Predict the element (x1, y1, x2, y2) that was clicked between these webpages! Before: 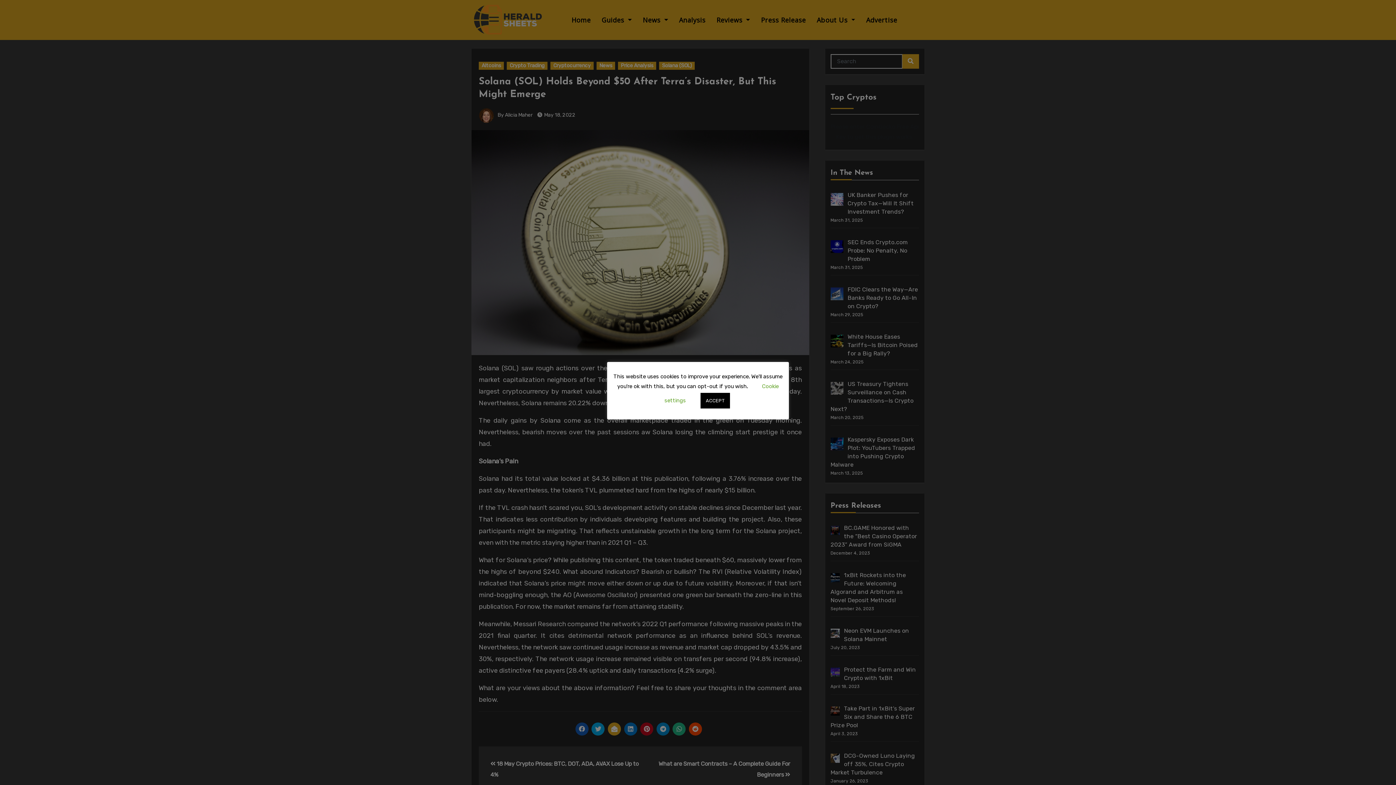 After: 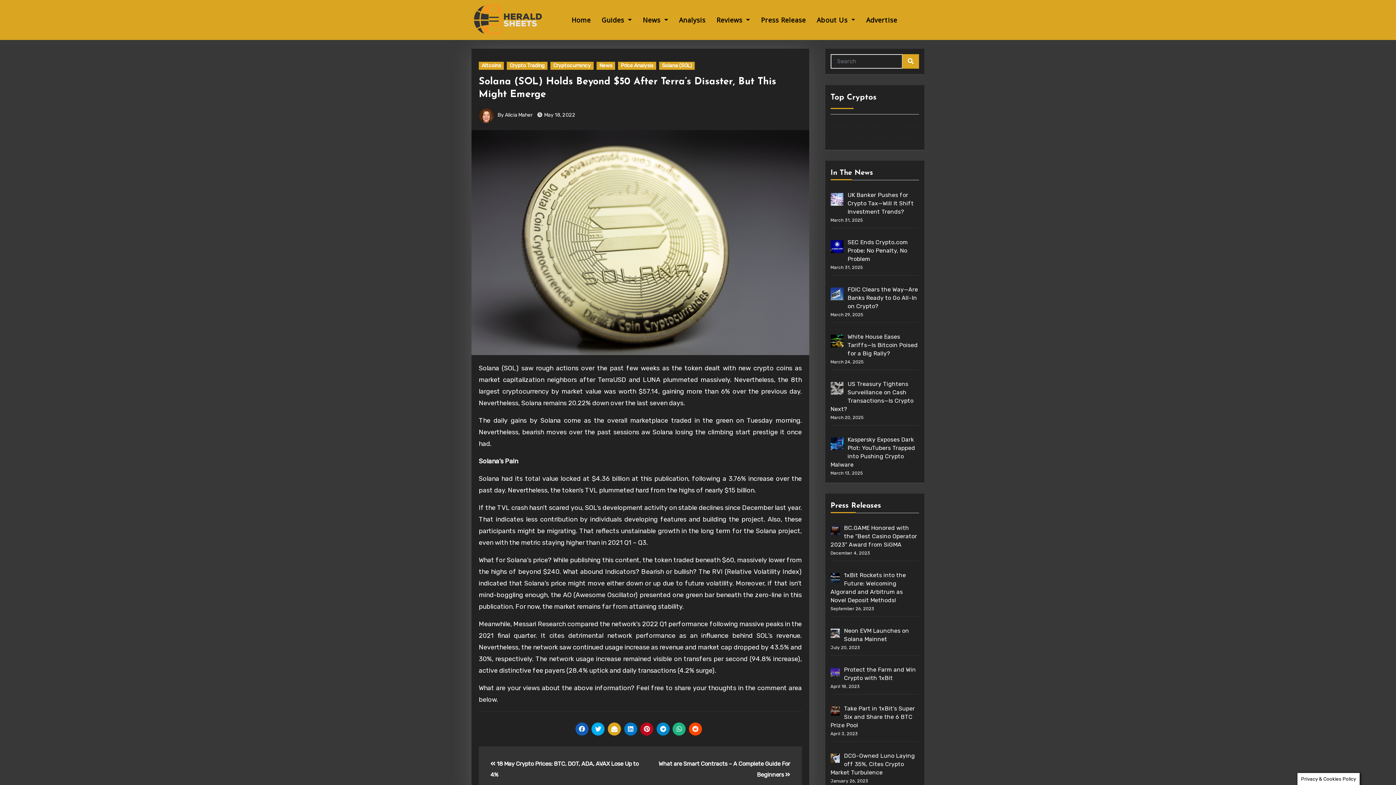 Action: label: ACCEPT bbox: (700, 392, 730, 408)